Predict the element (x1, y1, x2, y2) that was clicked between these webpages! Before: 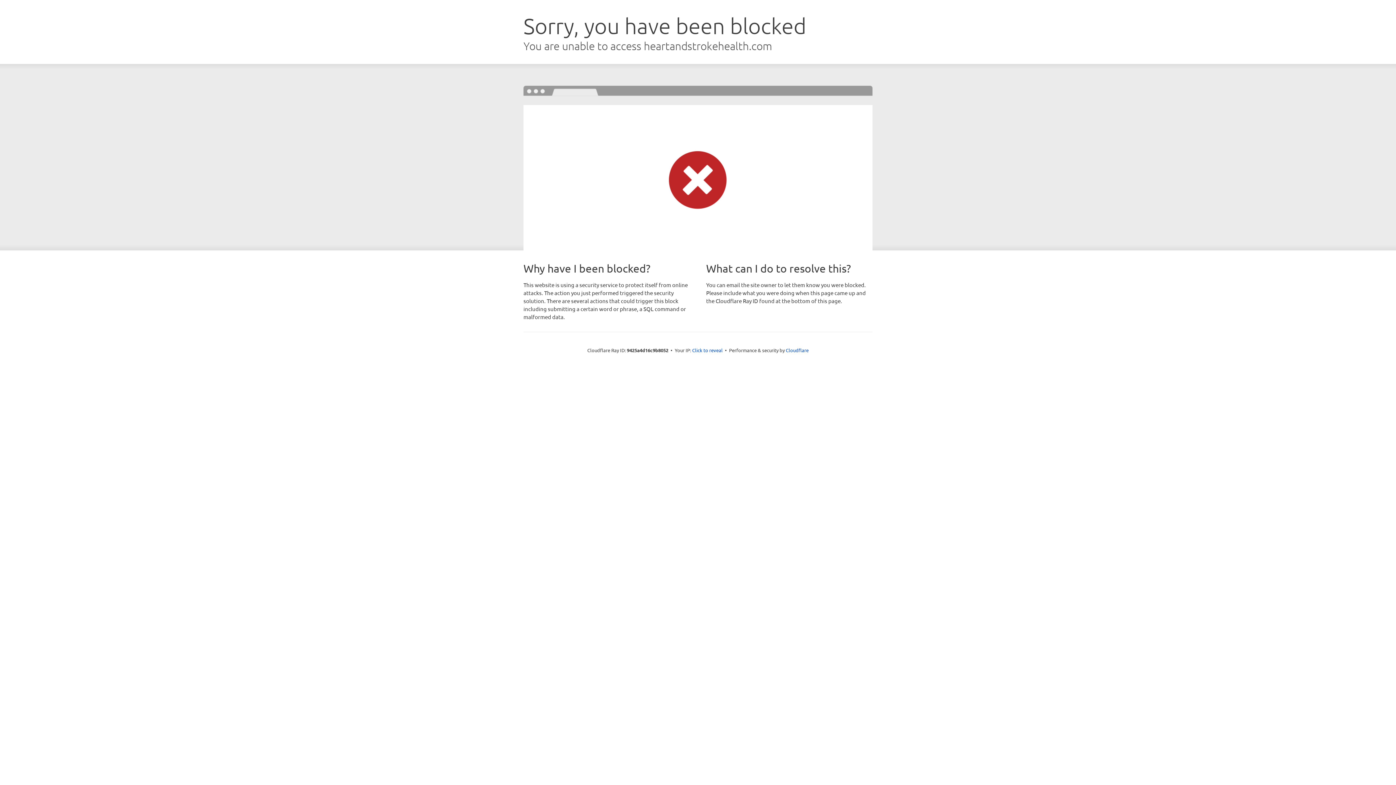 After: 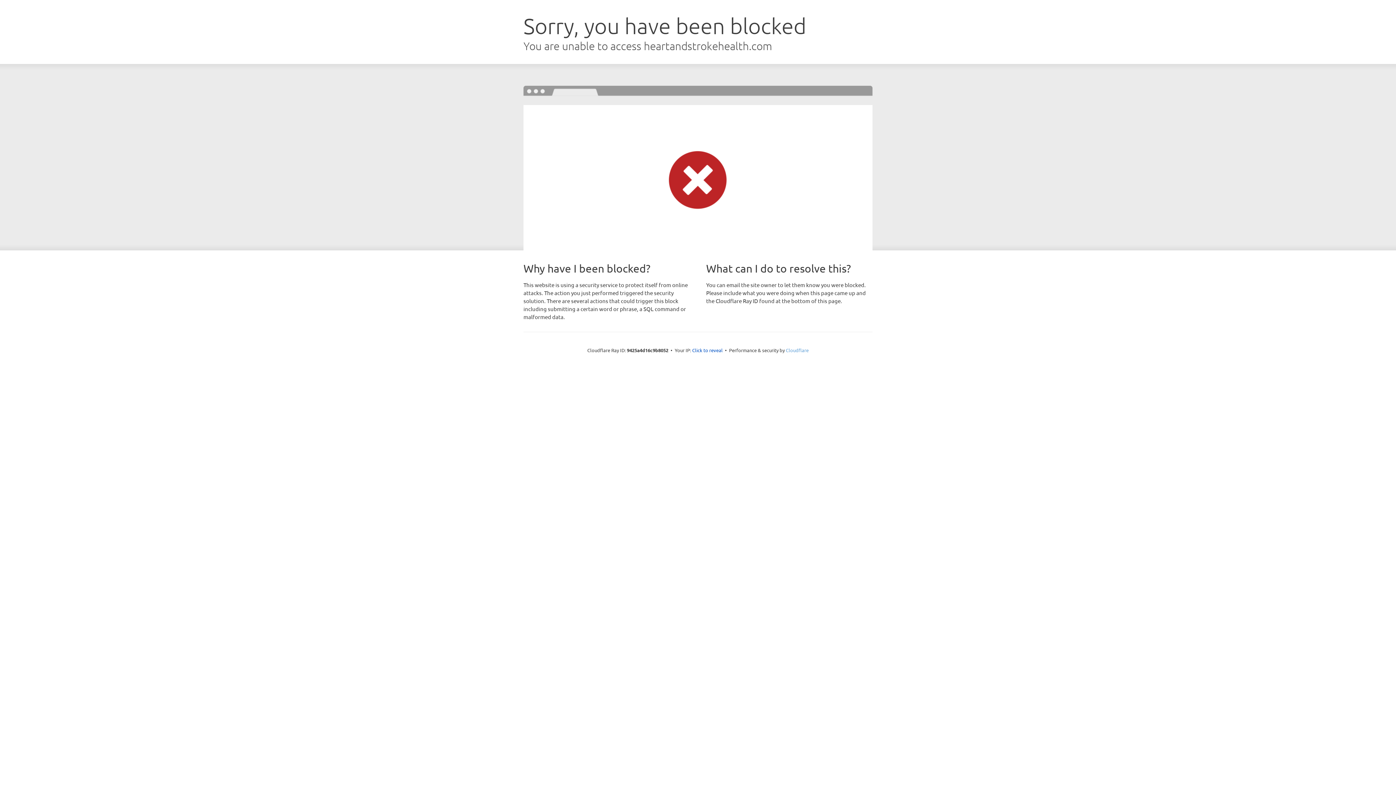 Action: bbox: (786, 347, 808, 353) label: Cloudflare